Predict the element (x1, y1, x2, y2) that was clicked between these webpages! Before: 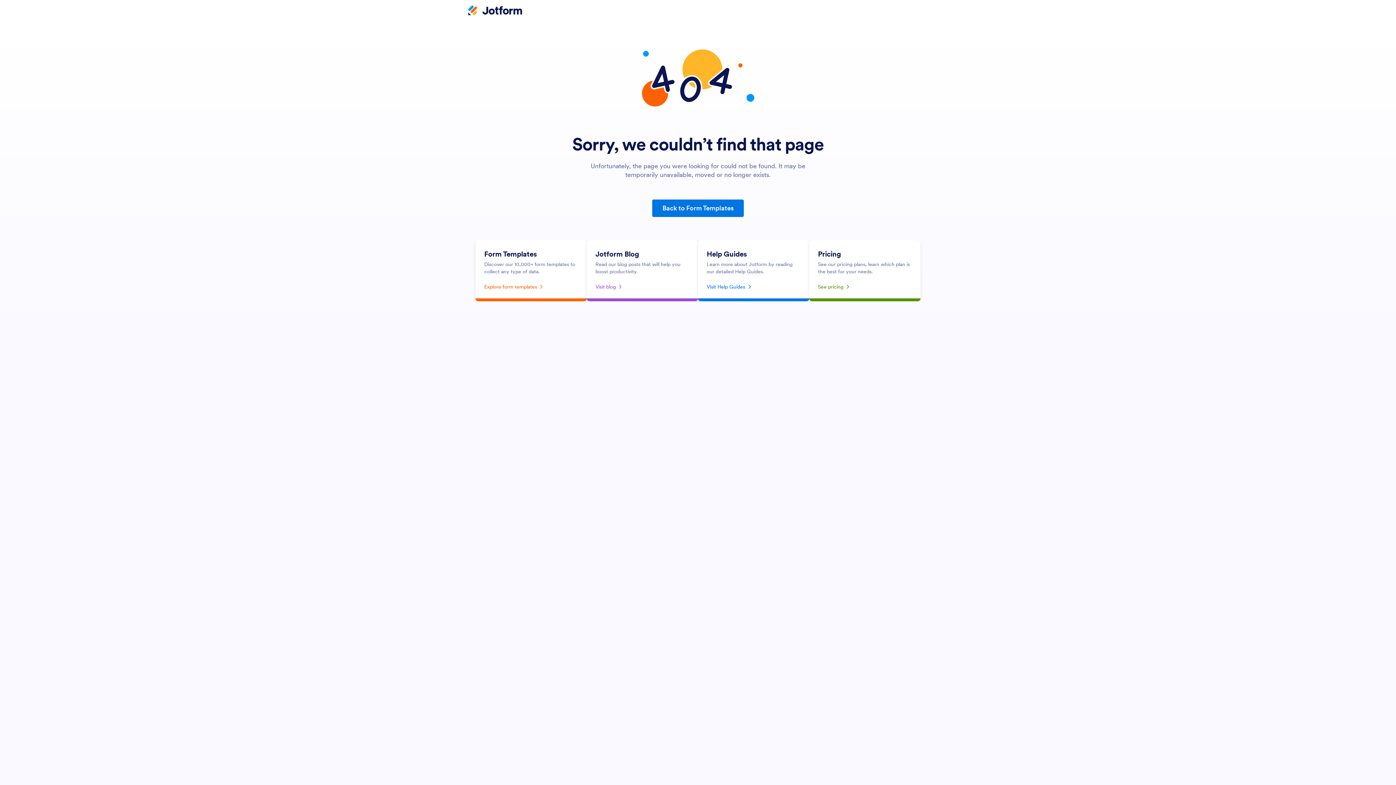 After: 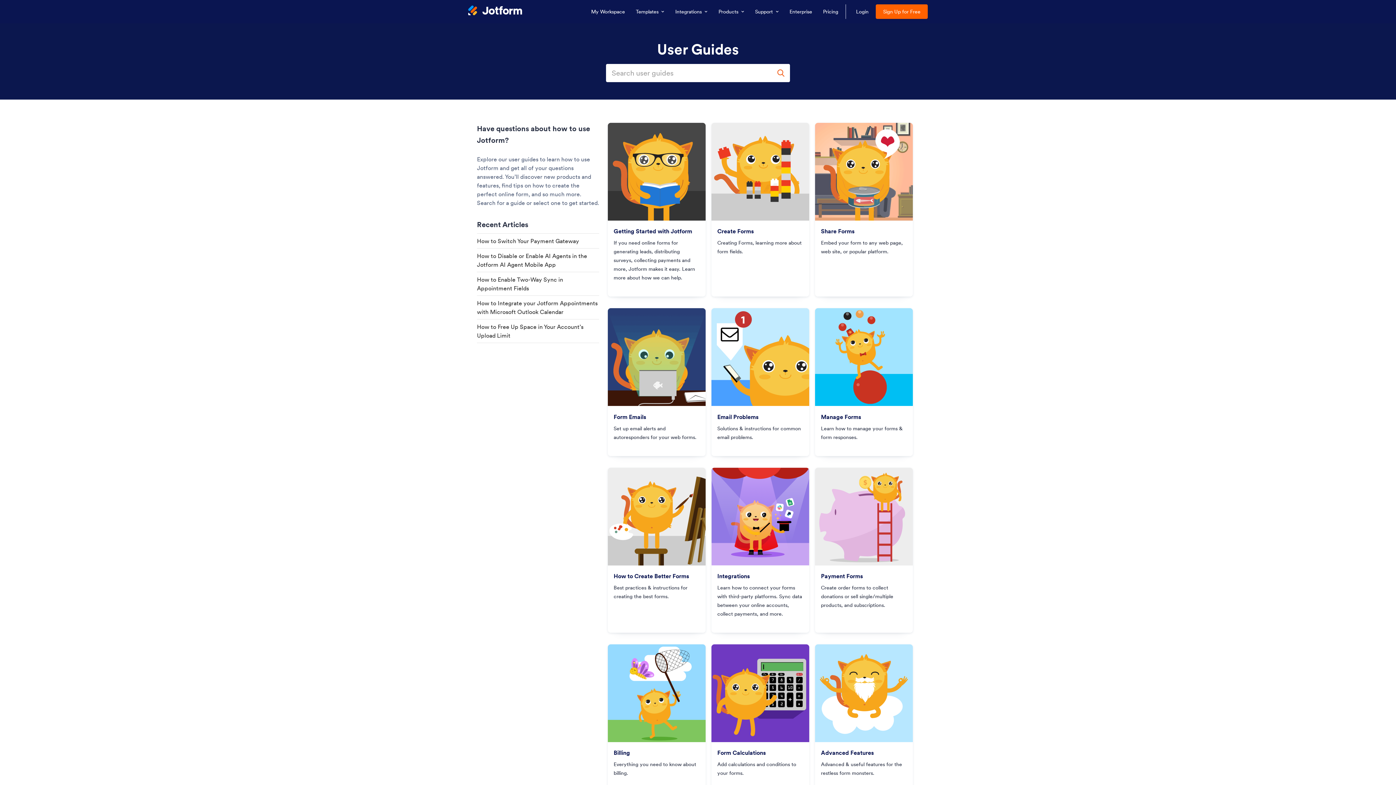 Action: label: Visit Help Guides bbox: (706, 281, 800, 292)